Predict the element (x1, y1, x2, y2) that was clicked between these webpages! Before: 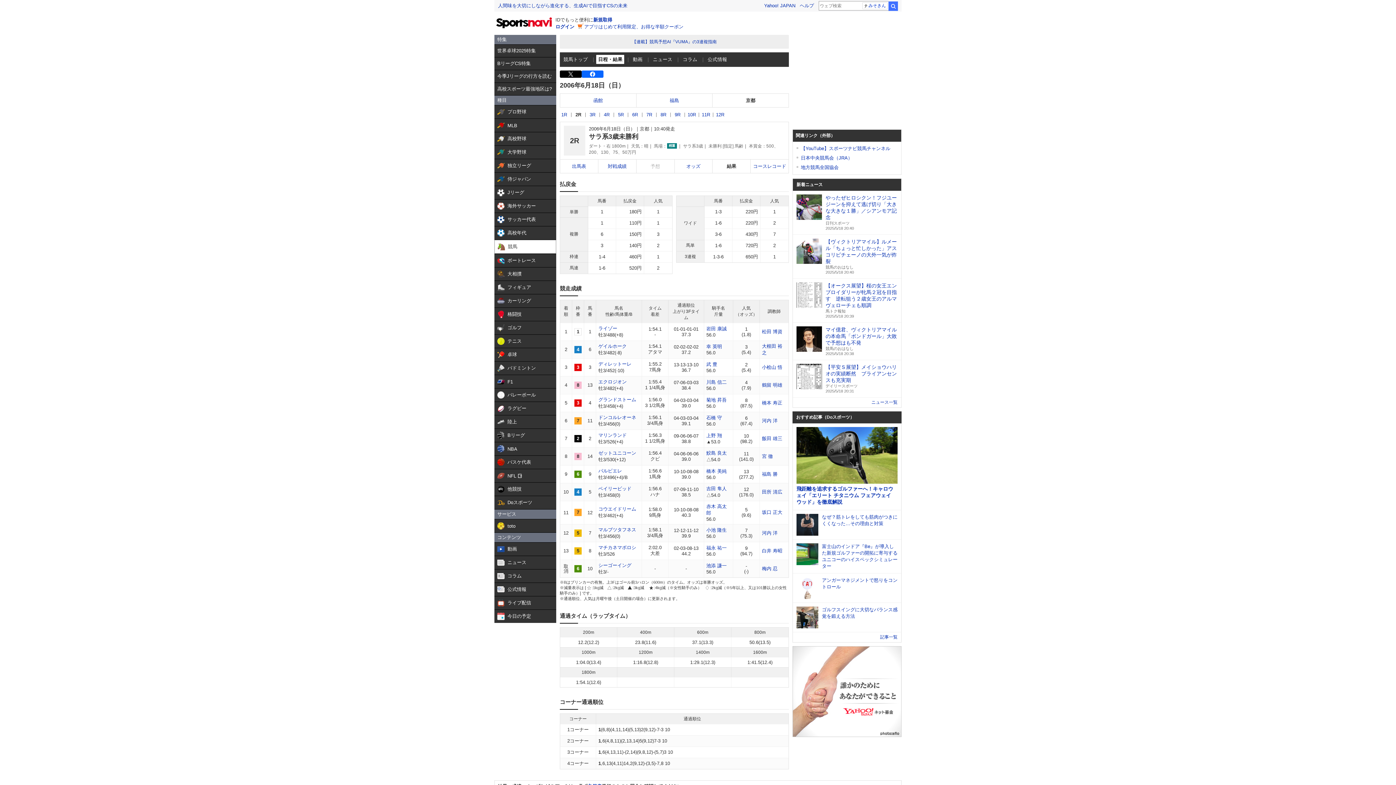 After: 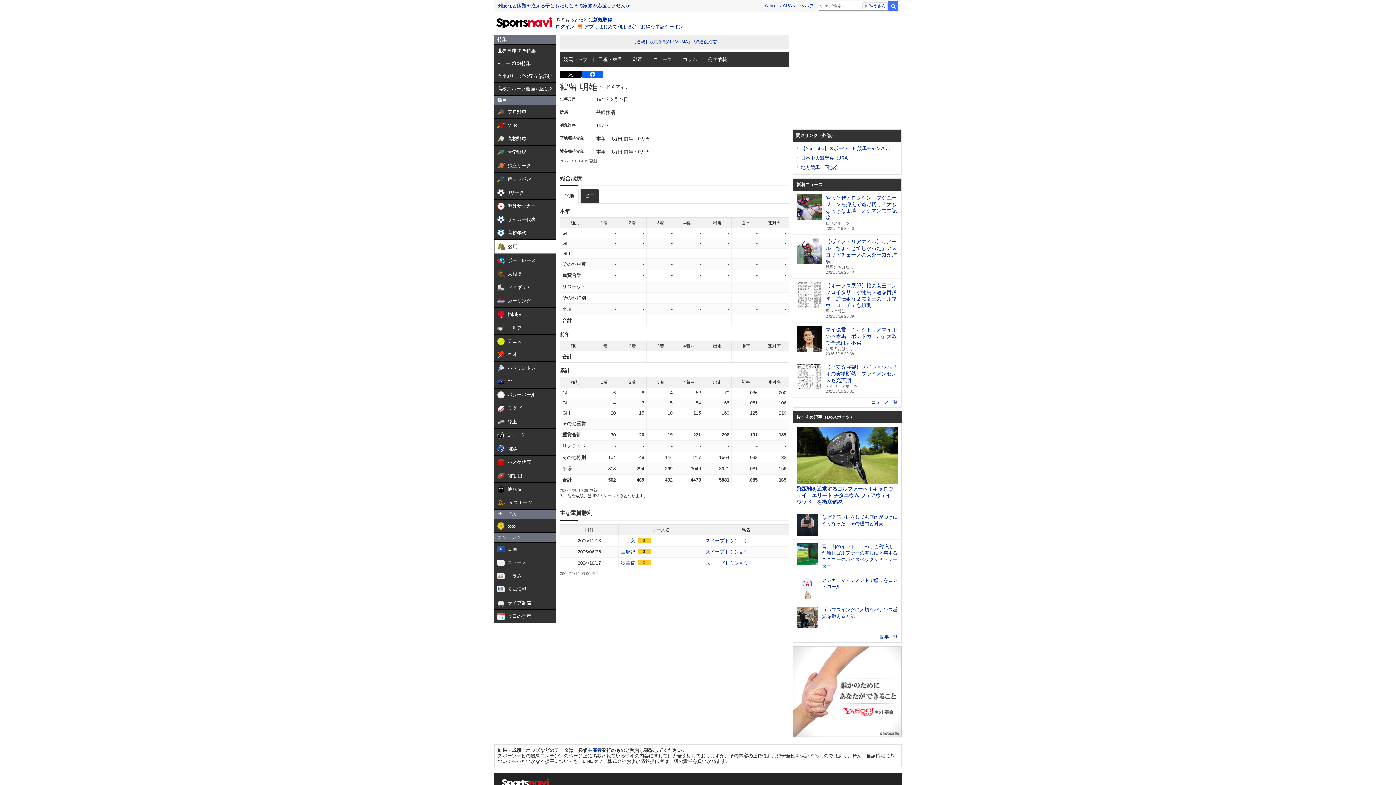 Action: bbox: (762, 382, 782, 388) label: 鶴留 明雄